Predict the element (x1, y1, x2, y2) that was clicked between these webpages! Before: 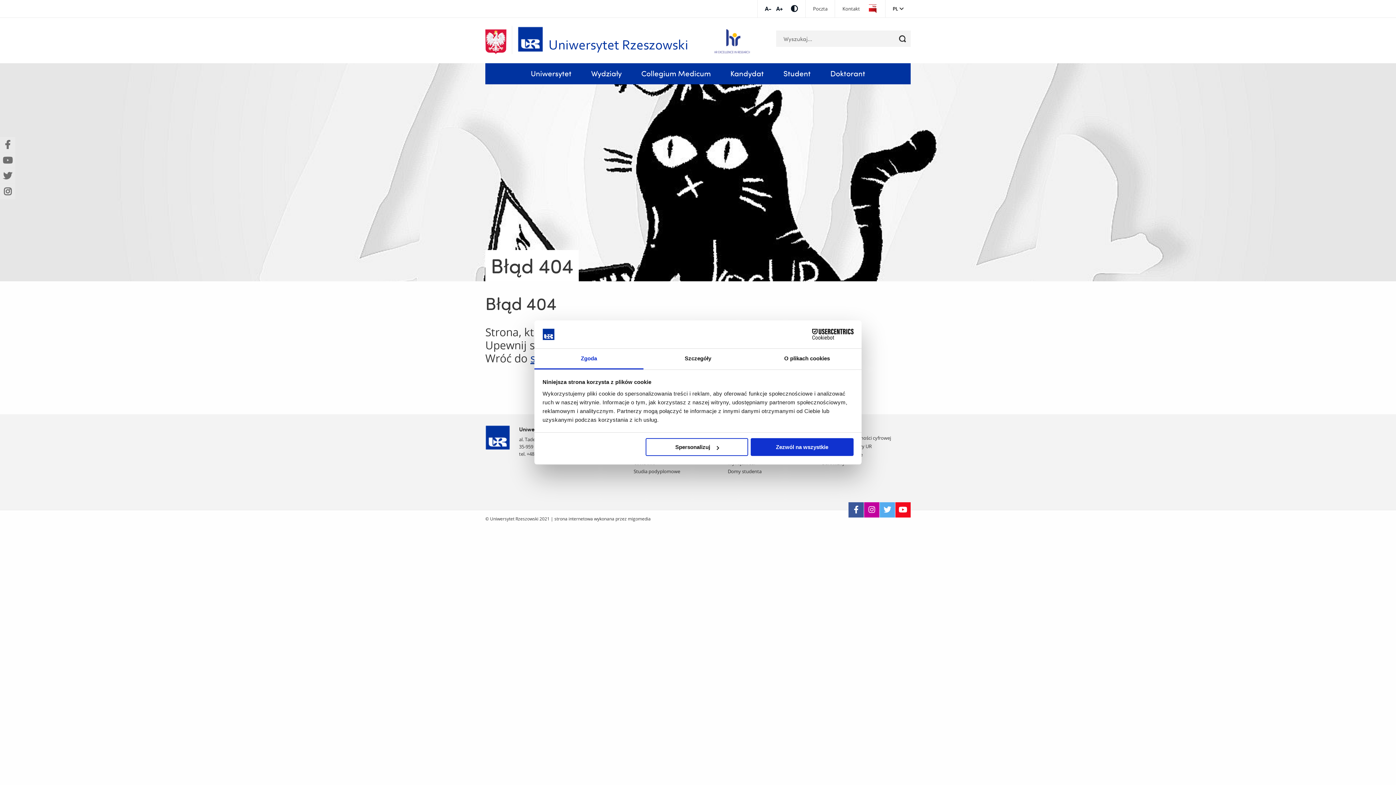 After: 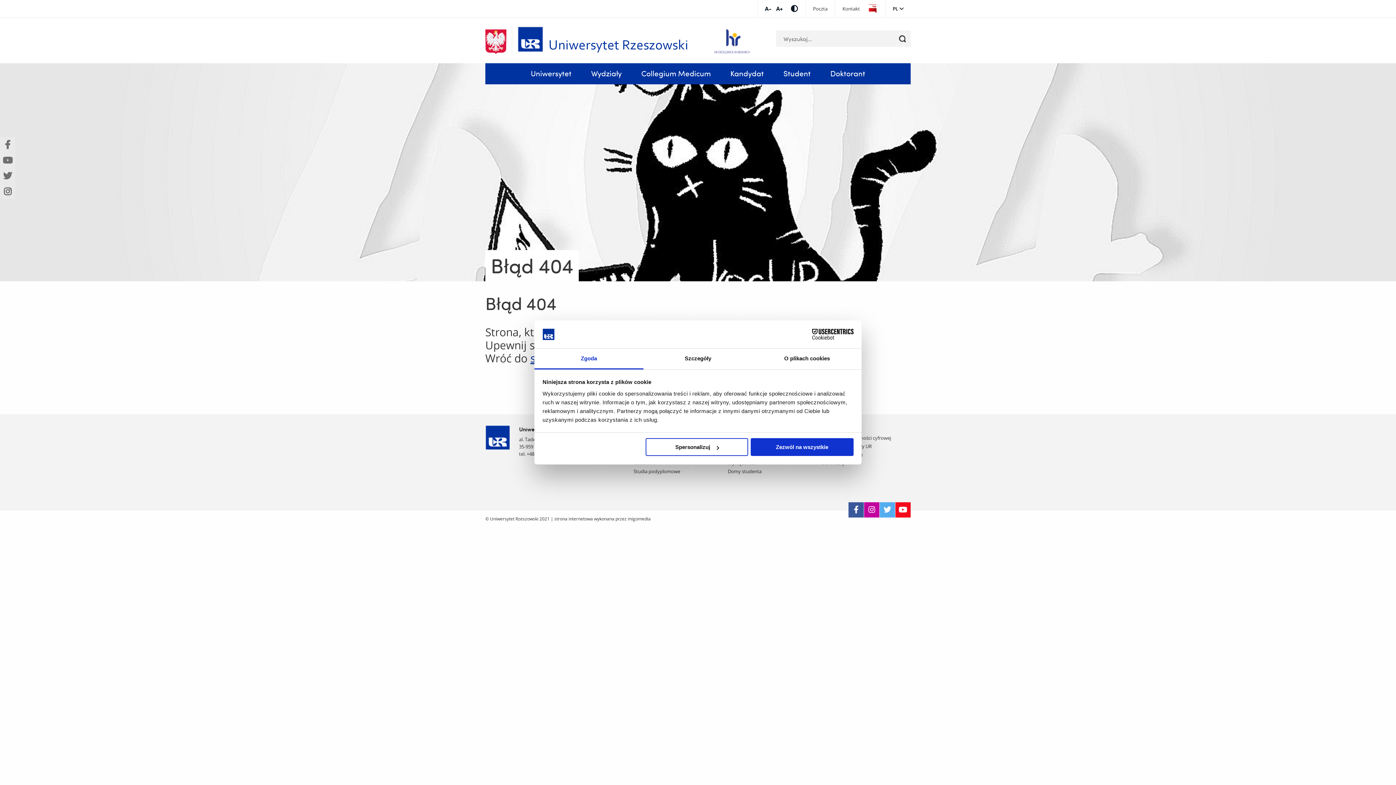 Action: label: (Nowe okno)
(Link do innej strony) bbox: (0, 137, 15, 152)